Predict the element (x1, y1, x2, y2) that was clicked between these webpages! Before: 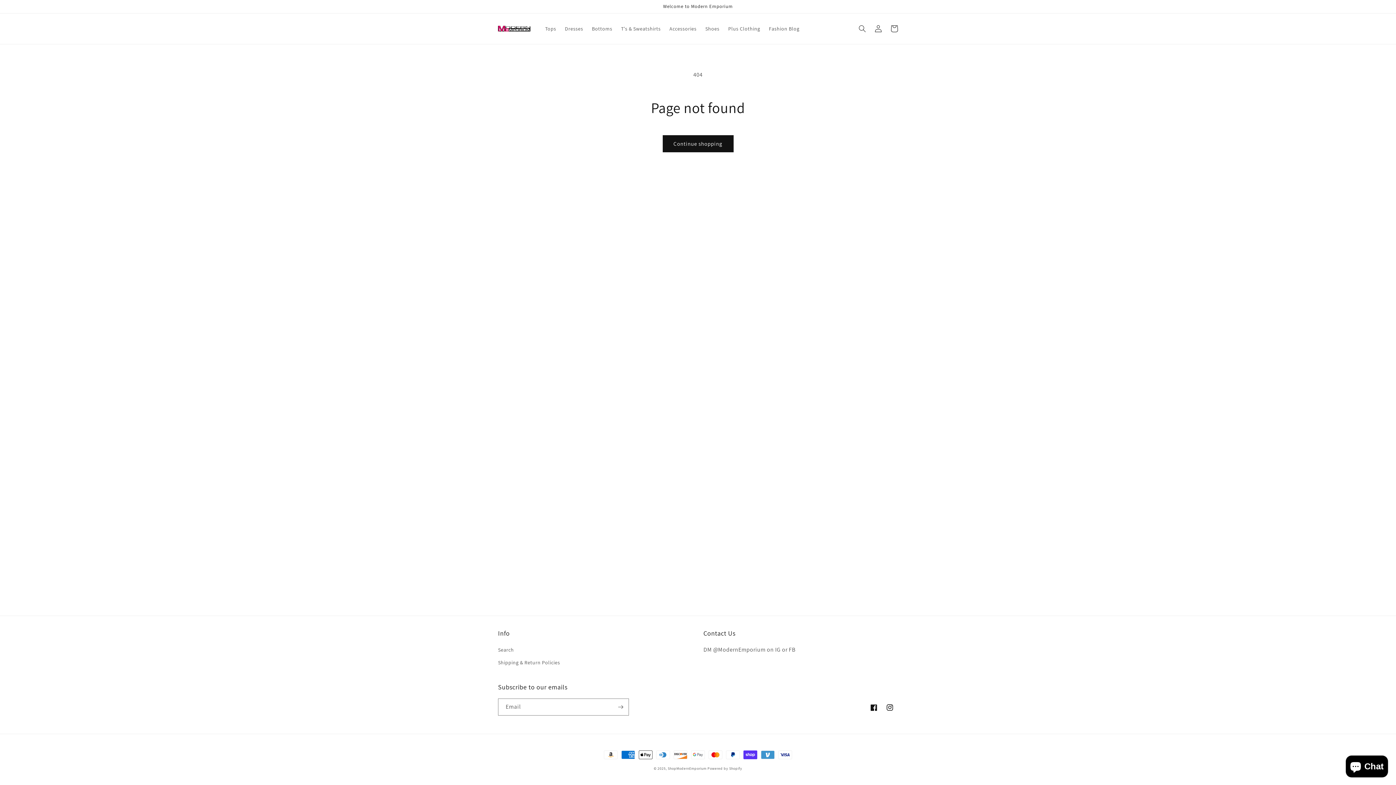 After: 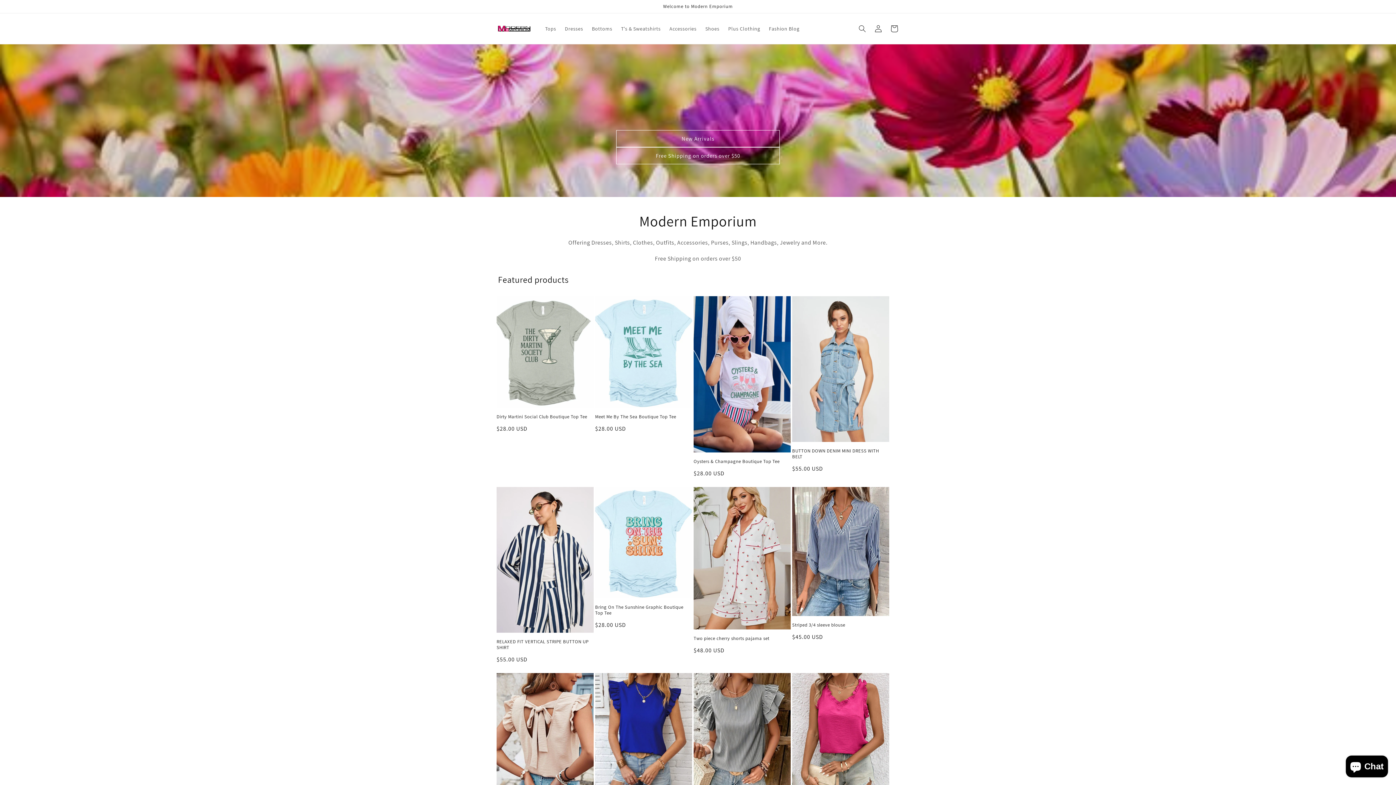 Action: bbox: (667, 766, 706, 771) label: ShopModernEmporium